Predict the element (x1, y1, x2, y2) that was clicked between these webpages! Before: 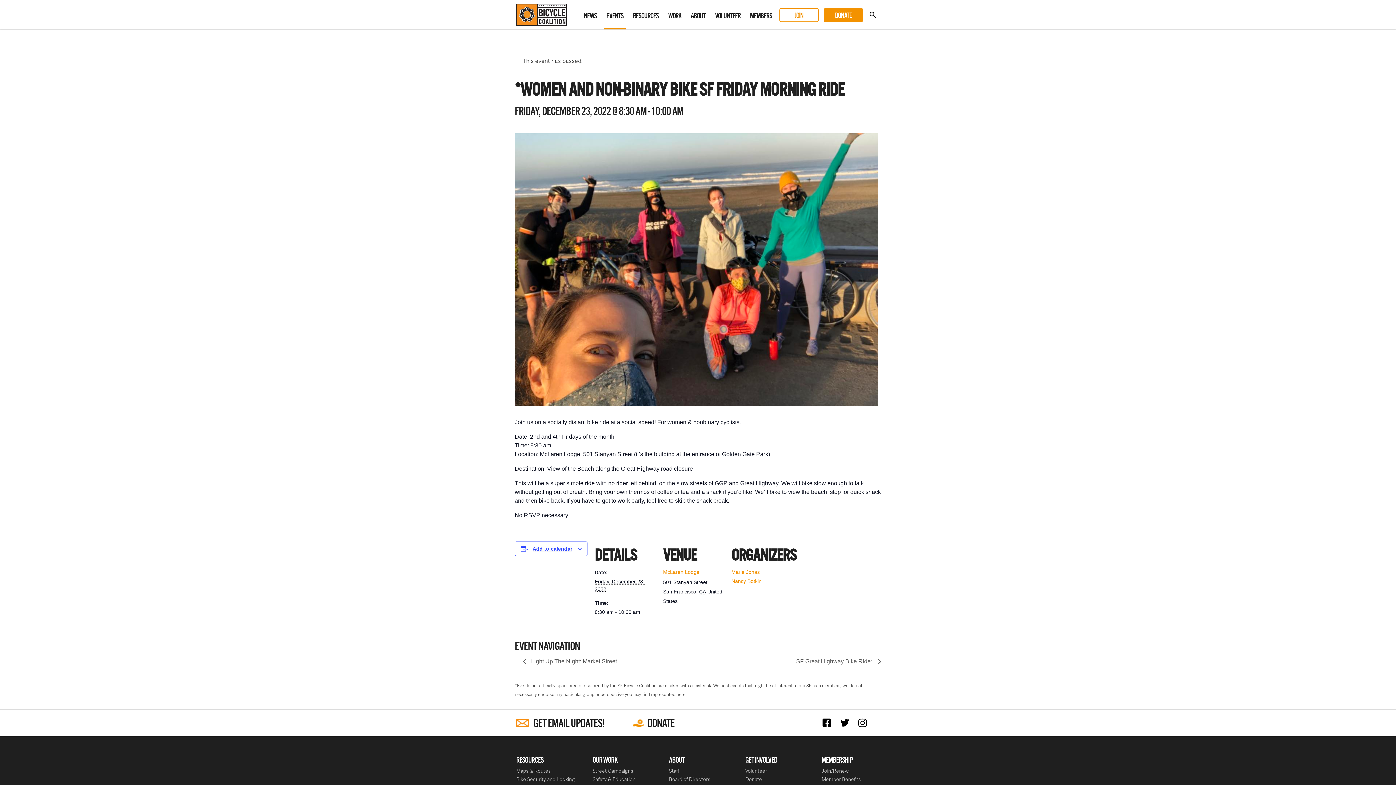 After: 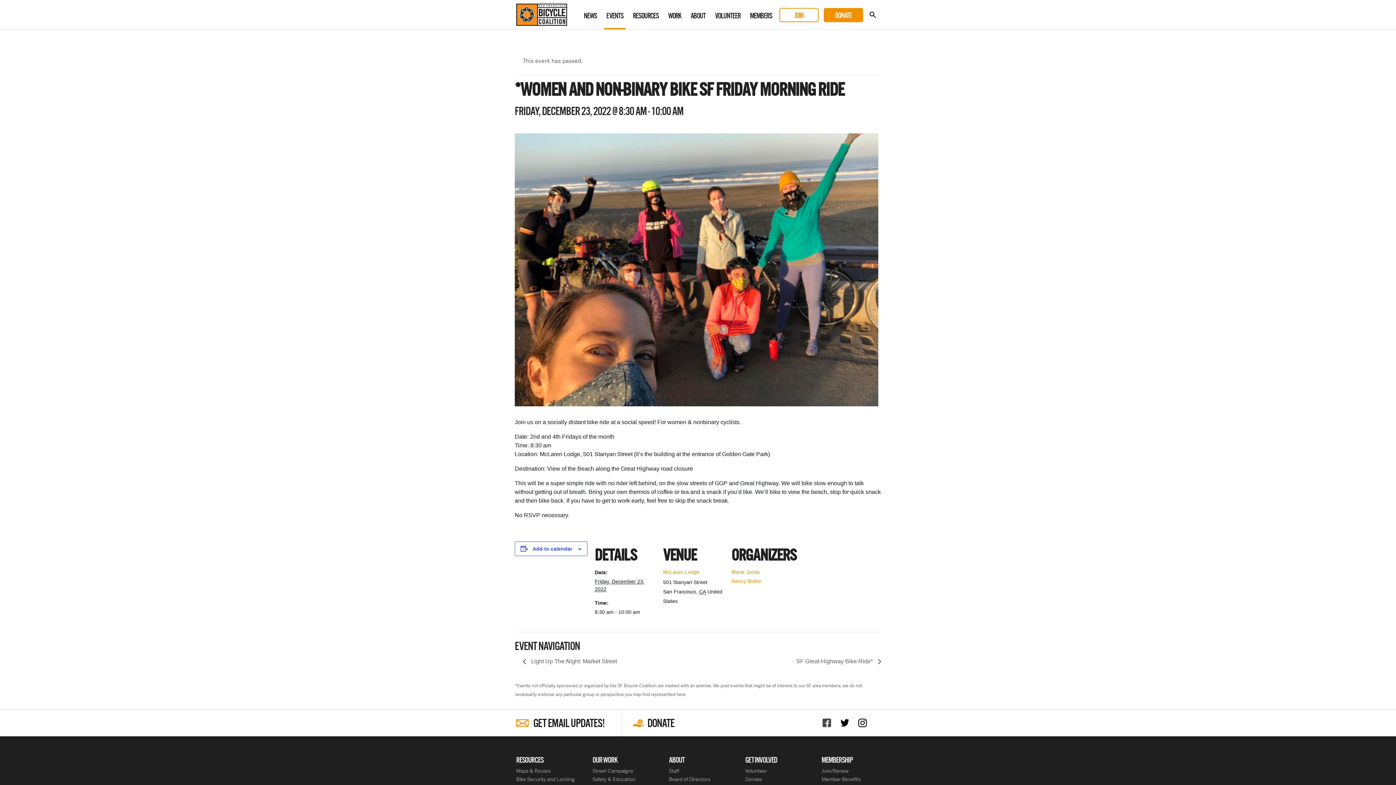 Action: label: Facebook bbox: (822, 718, 835, 727)